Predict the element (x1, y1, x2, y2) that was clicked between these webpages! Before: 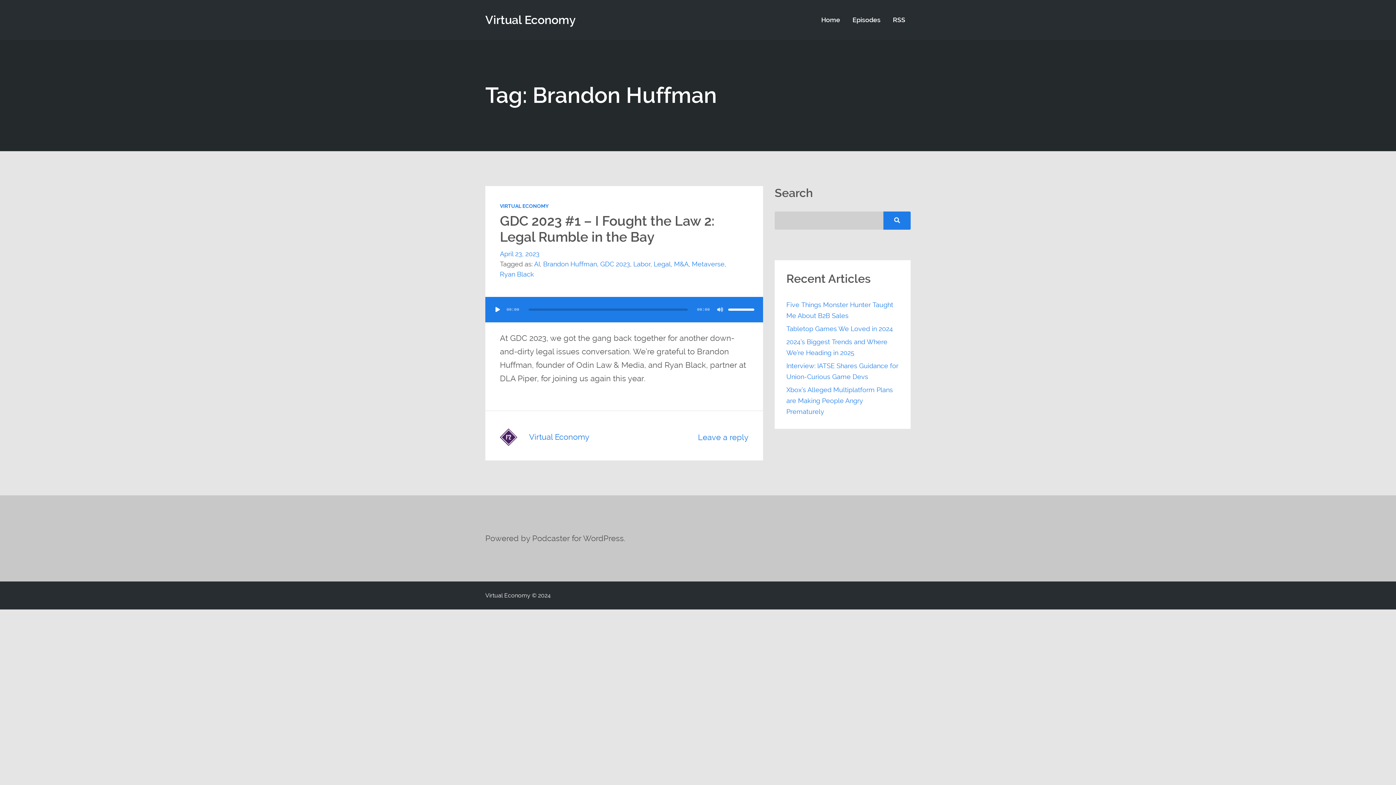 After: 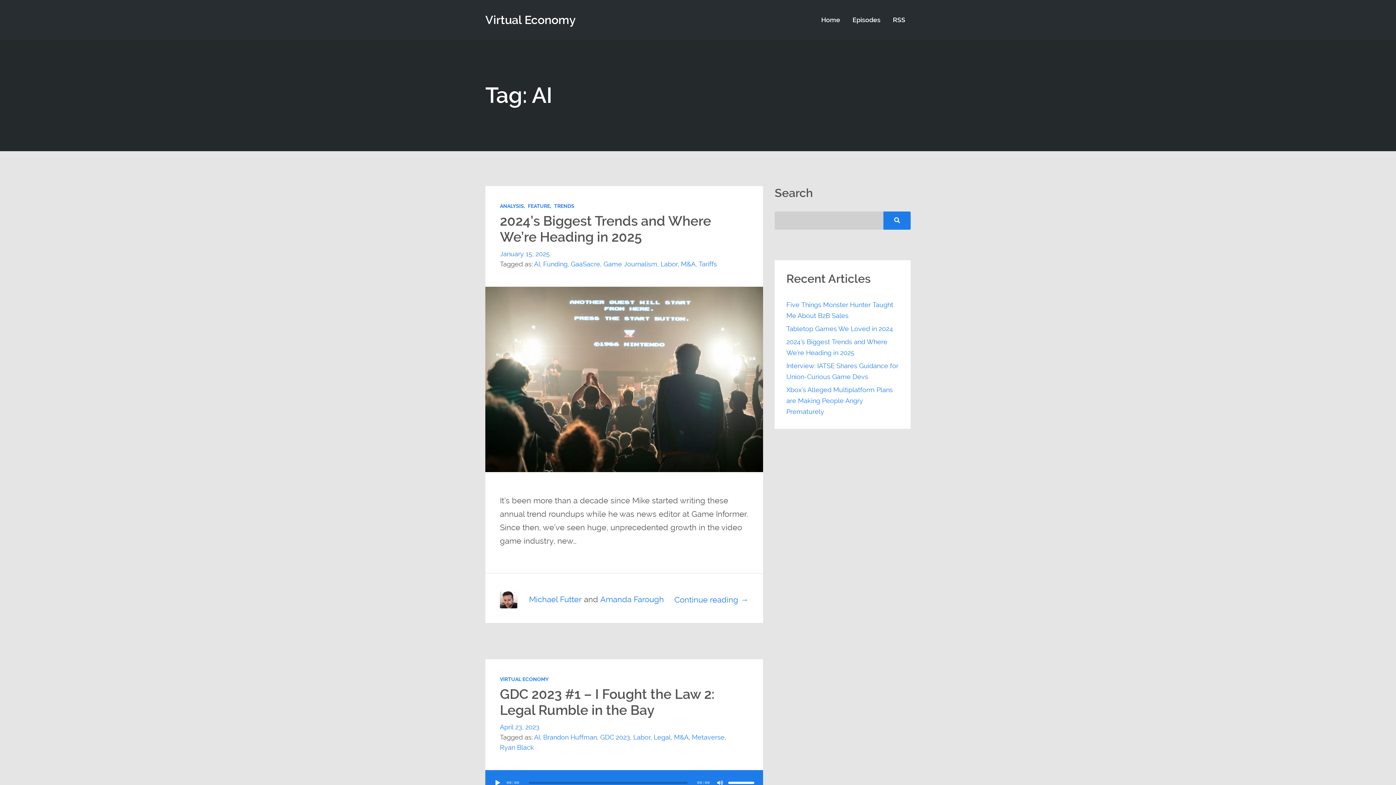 Action: bbox: (534, 260, 540, 267) label: AI